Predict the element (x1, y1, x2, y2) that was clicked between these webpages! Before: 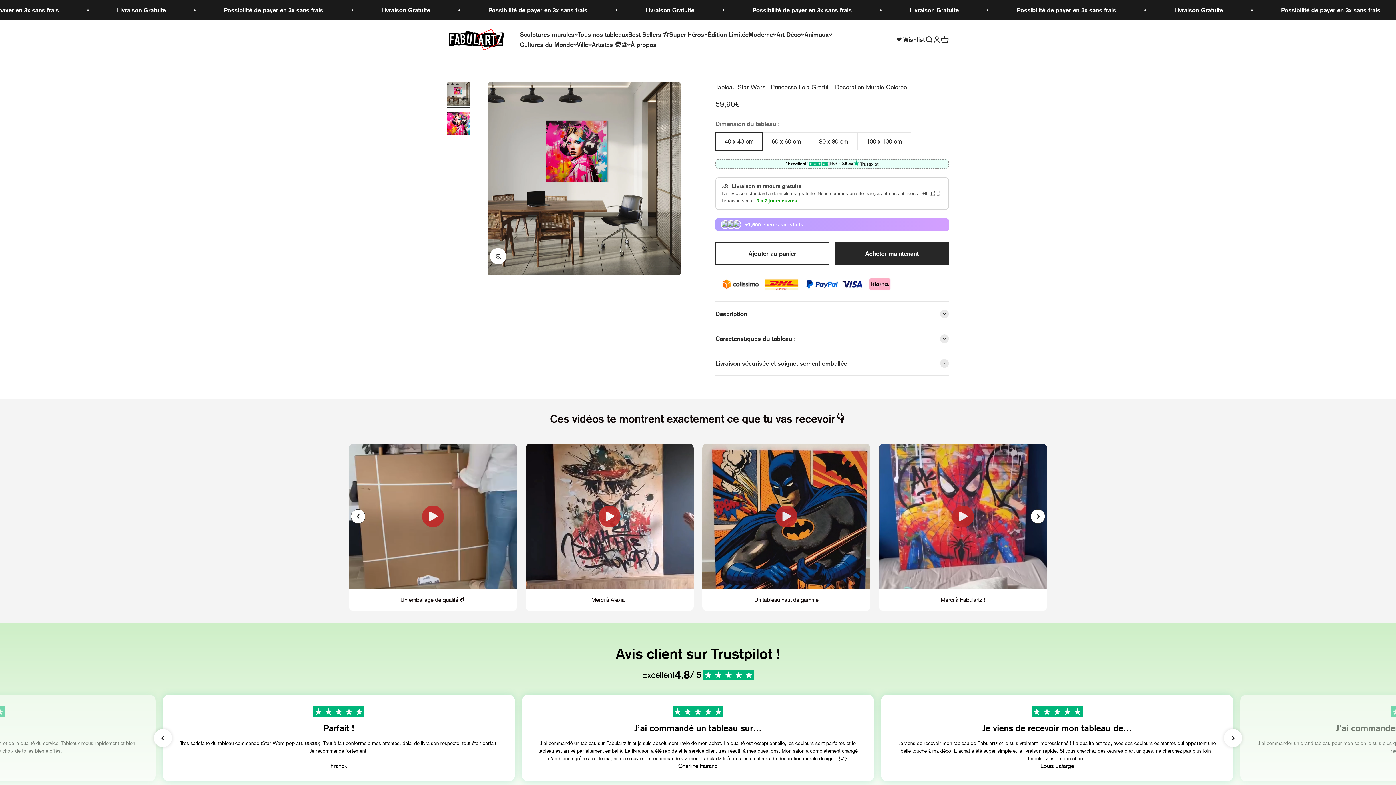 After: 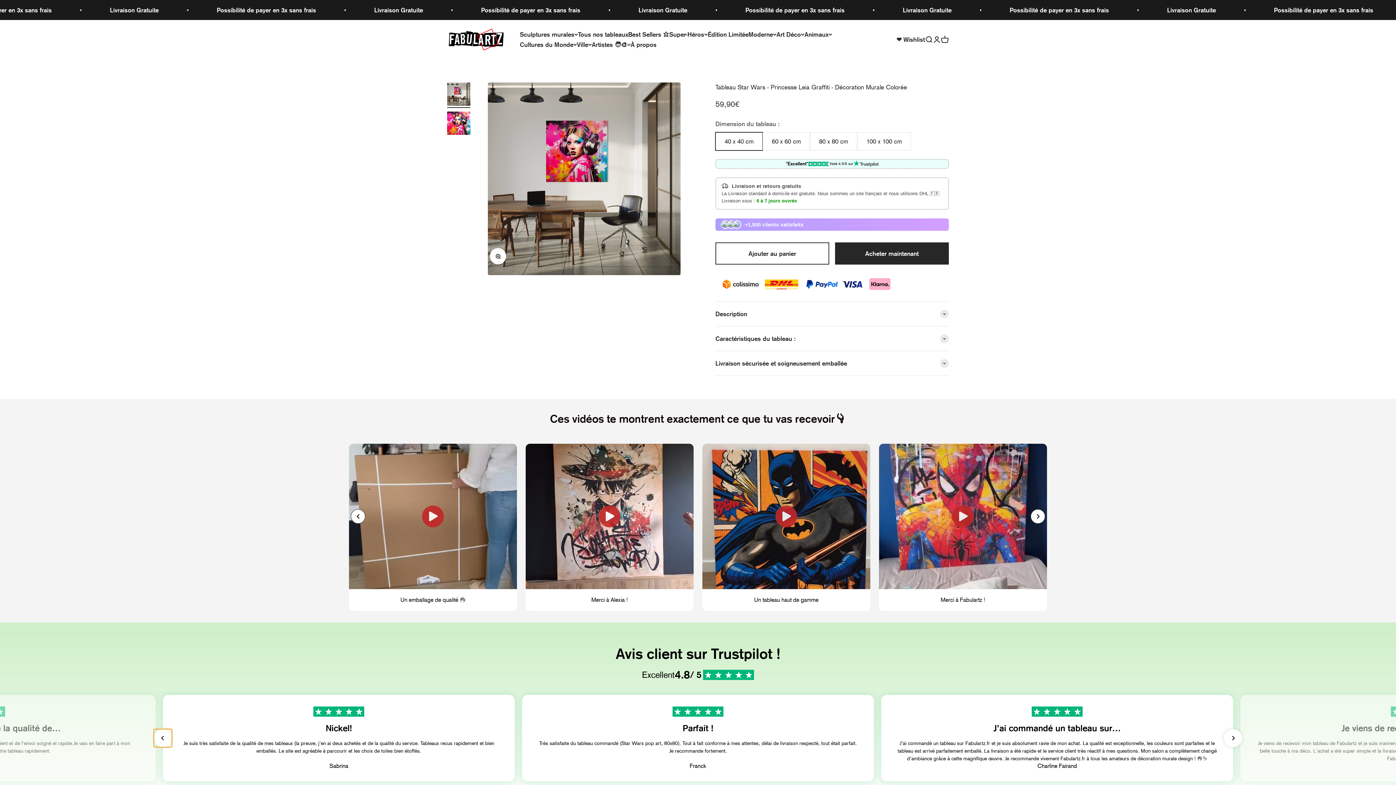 Action: bbox: (153, 729, 172, 747) label: Previous slide